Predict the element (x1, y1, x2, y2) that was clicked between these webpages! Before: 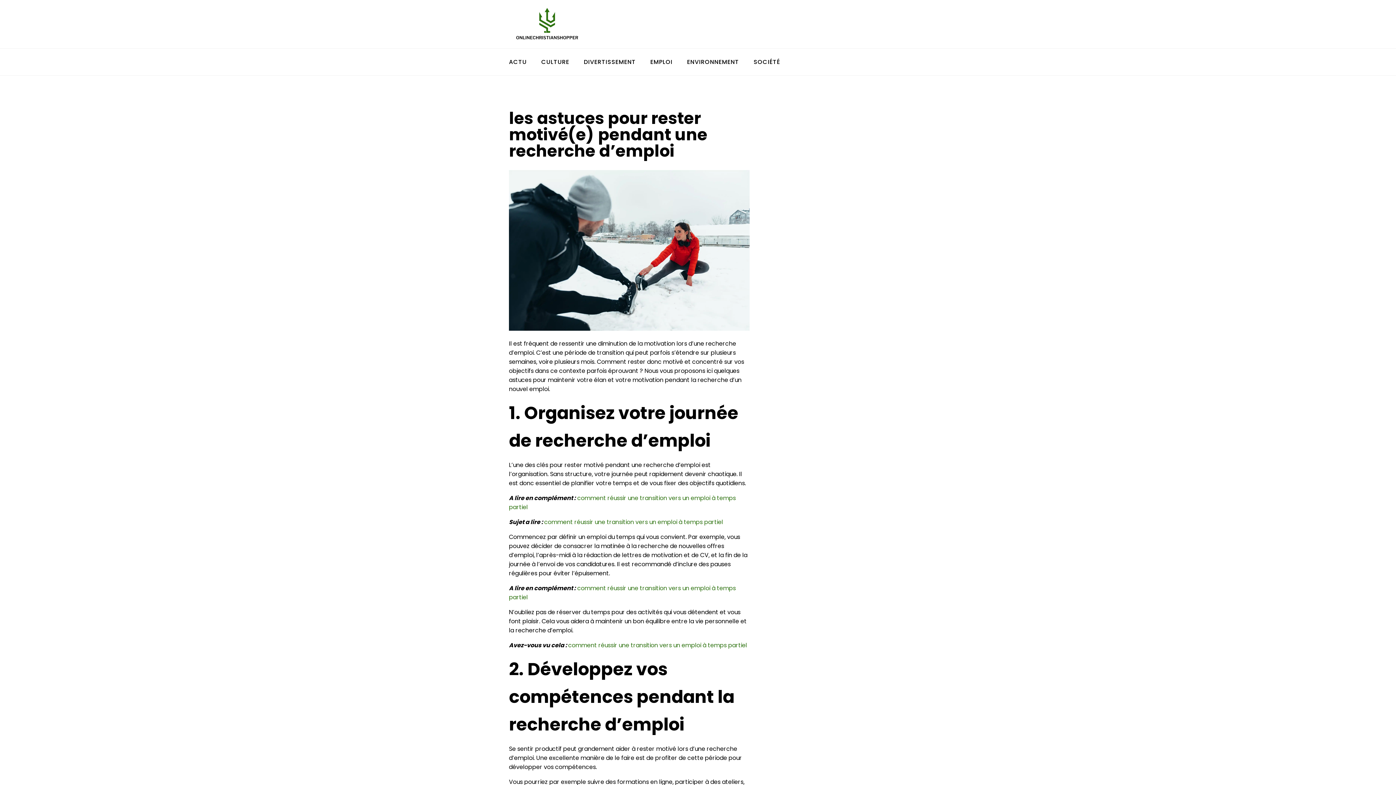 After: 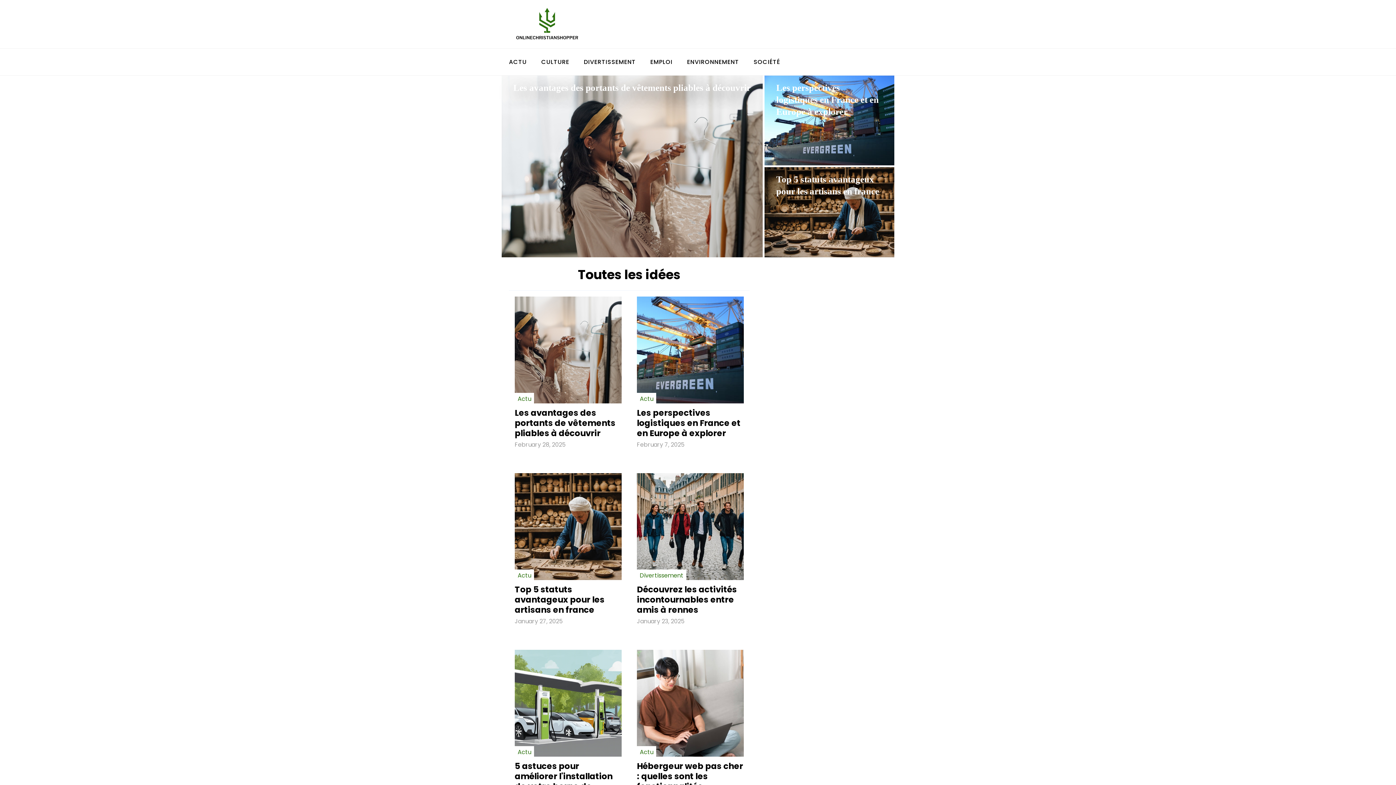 Action: bbox: (501, 7, 683, 41)